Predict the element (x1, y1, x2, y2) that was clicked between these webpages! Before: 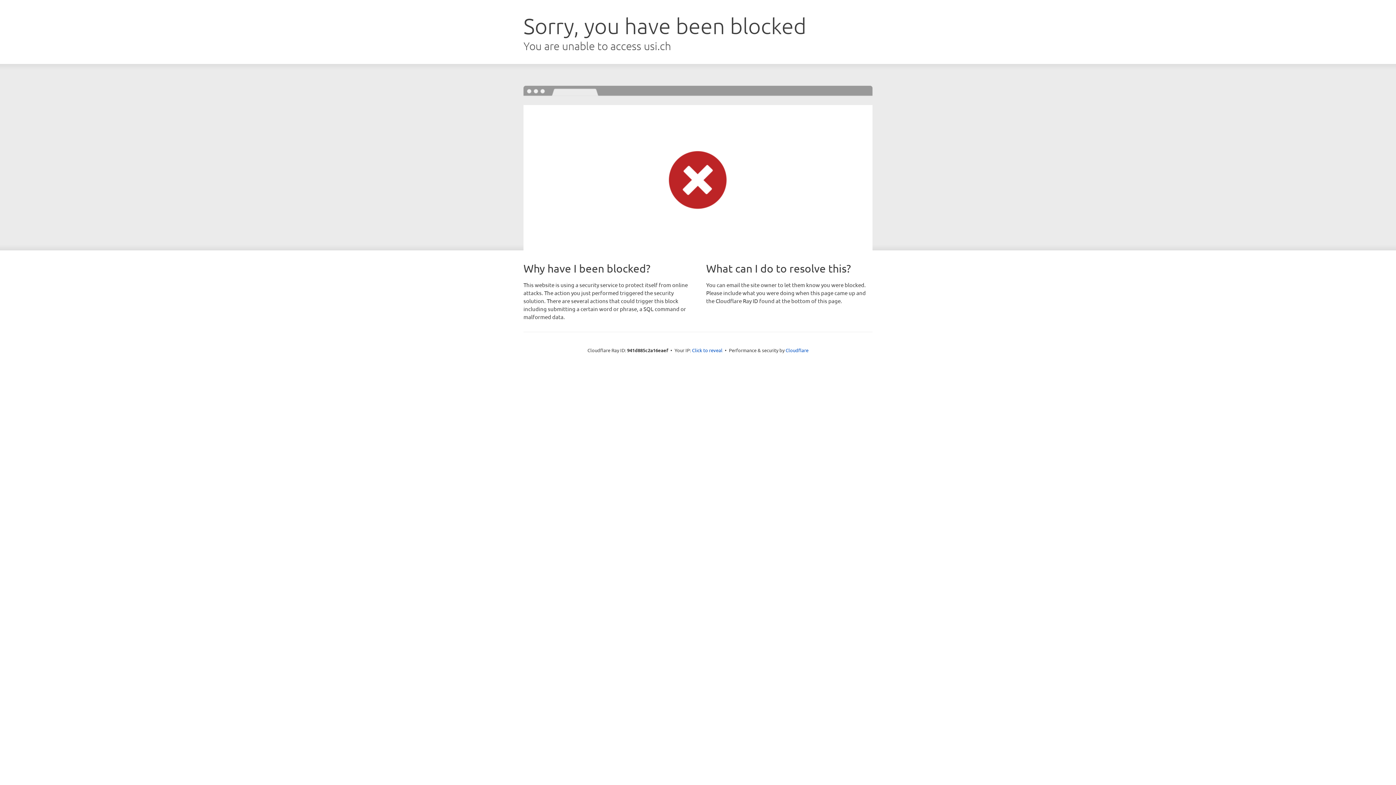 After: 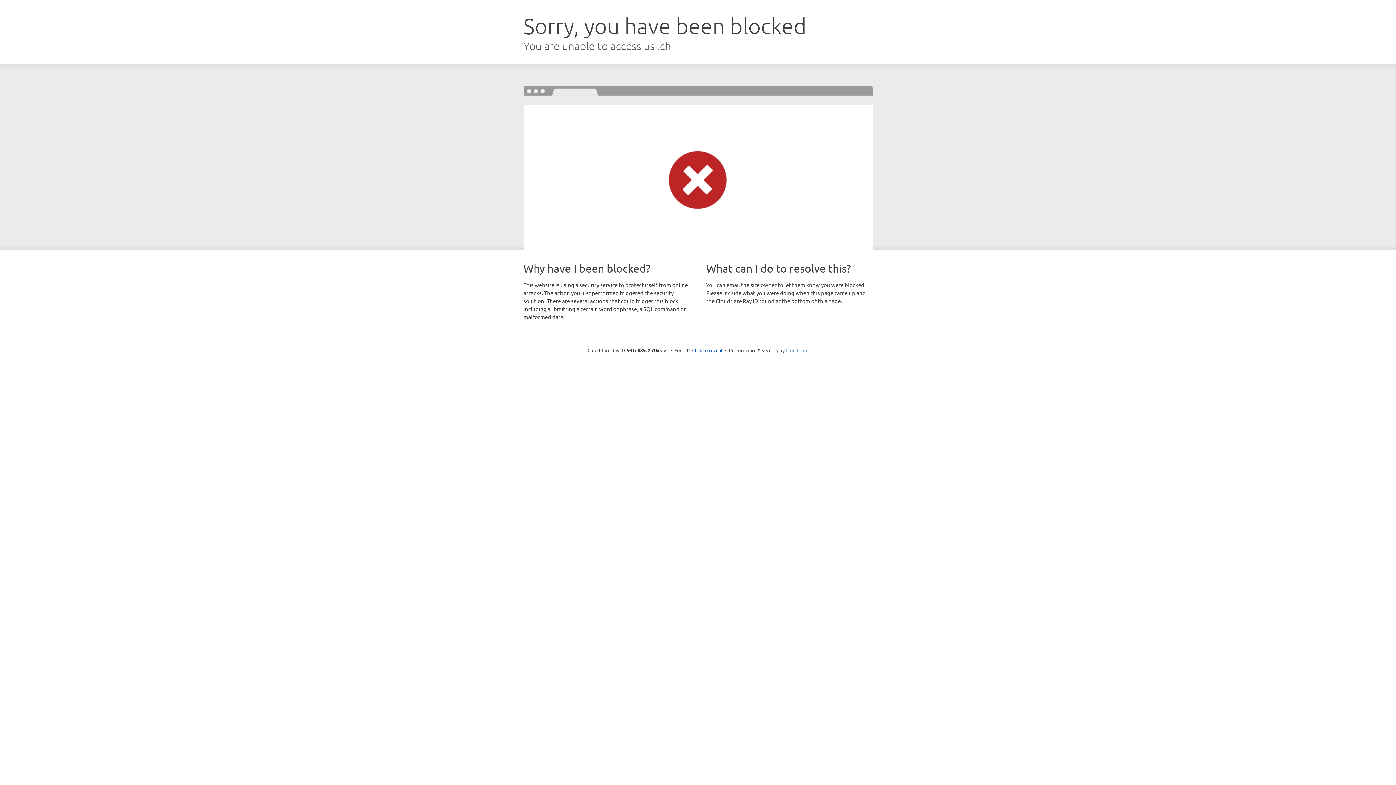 Action: bbox: (785, 347, 808, 353) label: Cloudflare